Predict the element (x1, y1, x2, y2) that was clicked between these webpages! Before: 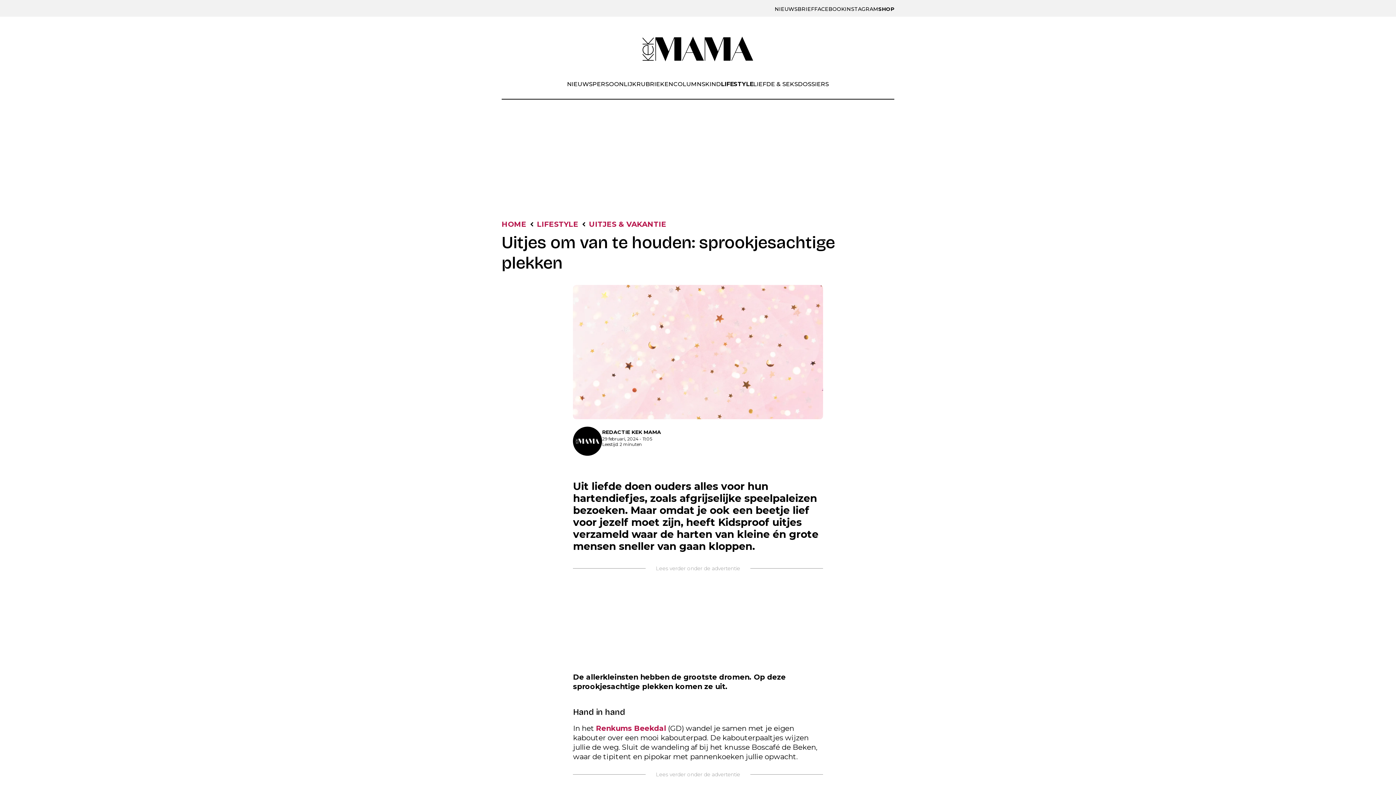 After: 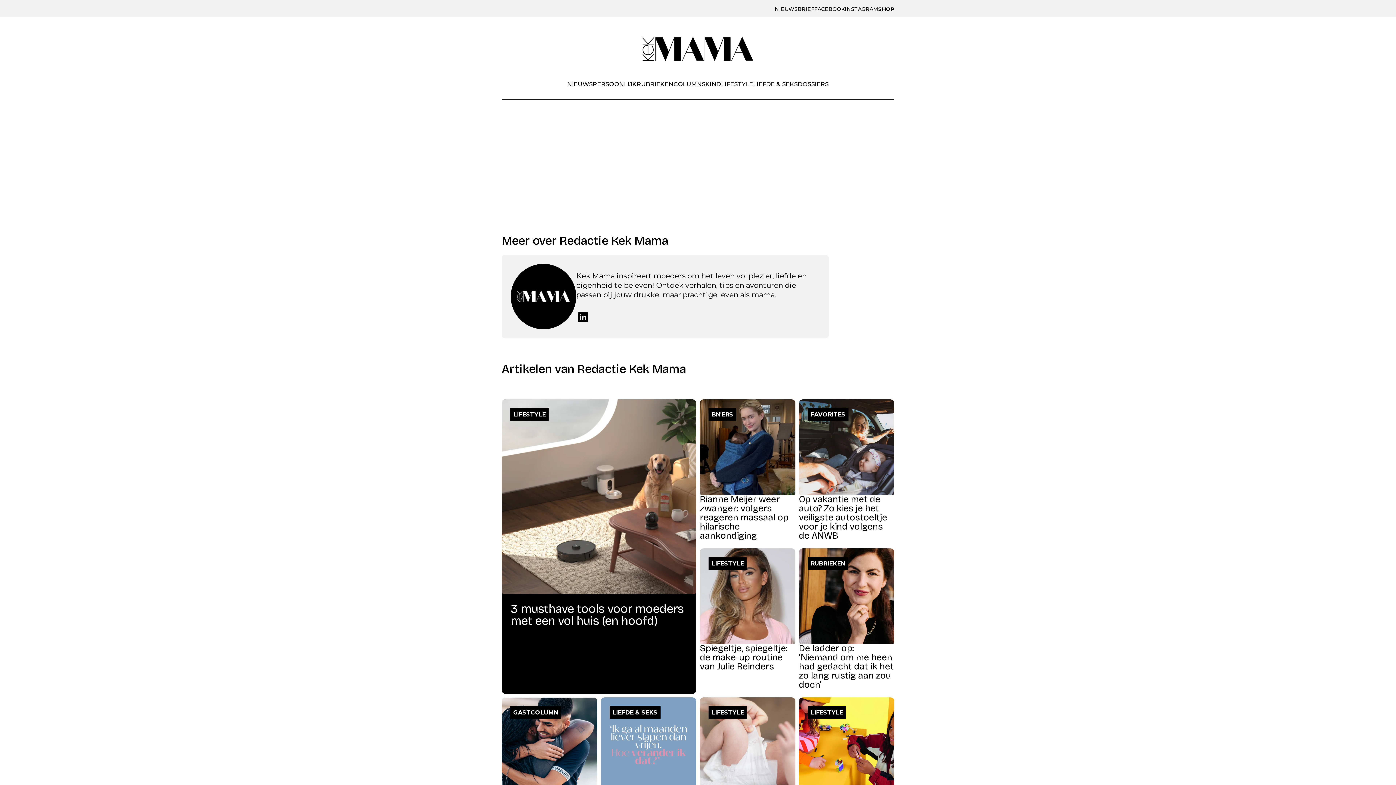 Action: label: REDACTIE KEK MAMA bbox: (602, 429, 661, 435)